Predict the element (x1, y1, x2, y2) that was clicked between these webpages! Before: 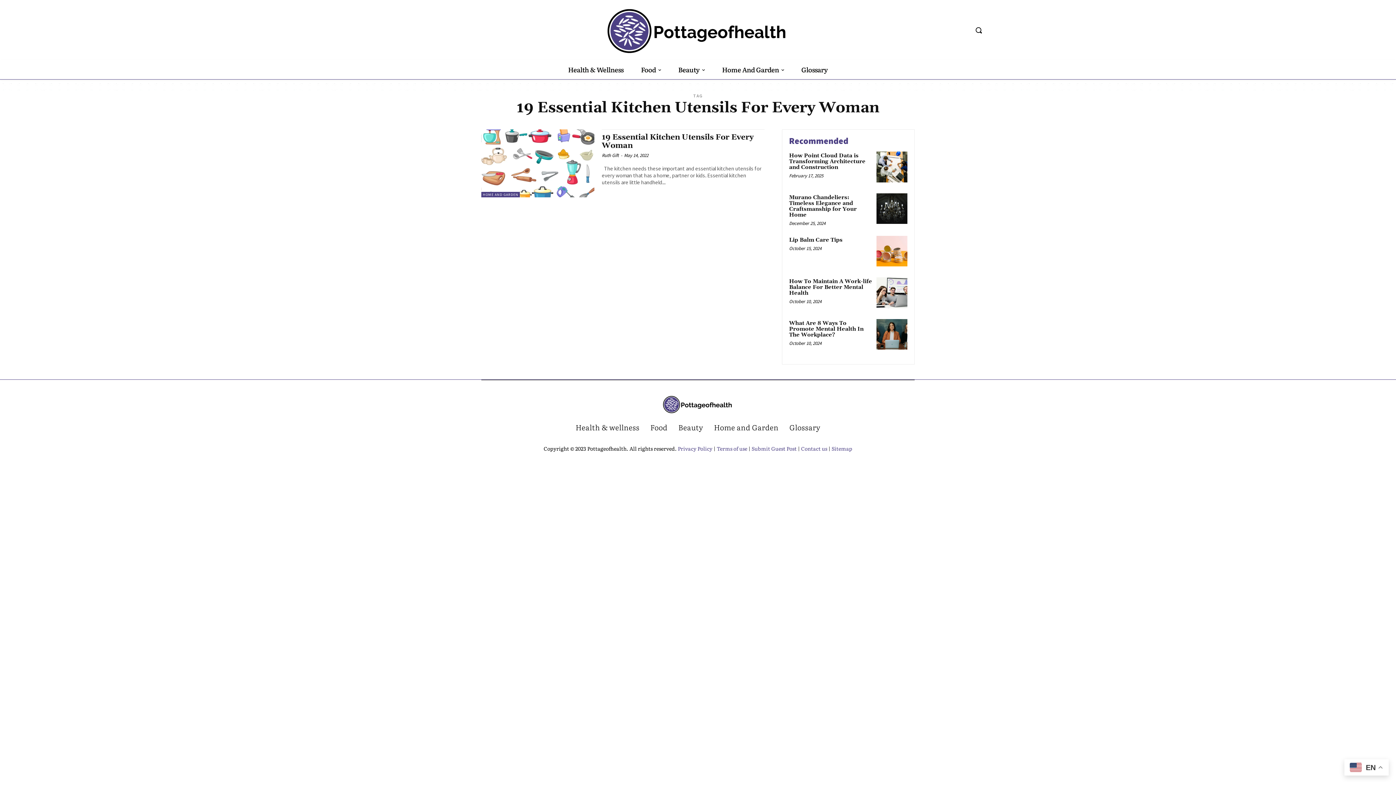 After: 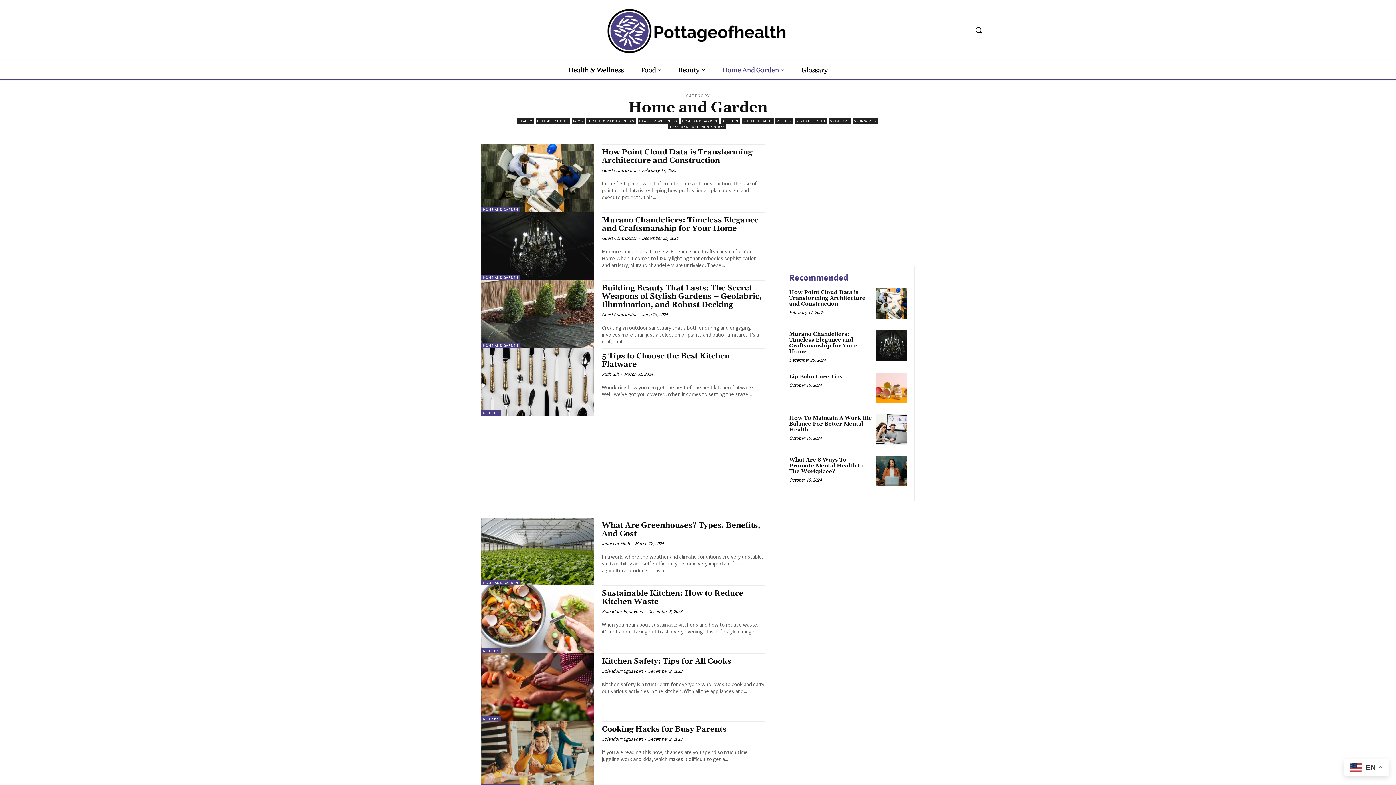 Action: label: Home and Garden bbox: (714, 421, 778, 432)